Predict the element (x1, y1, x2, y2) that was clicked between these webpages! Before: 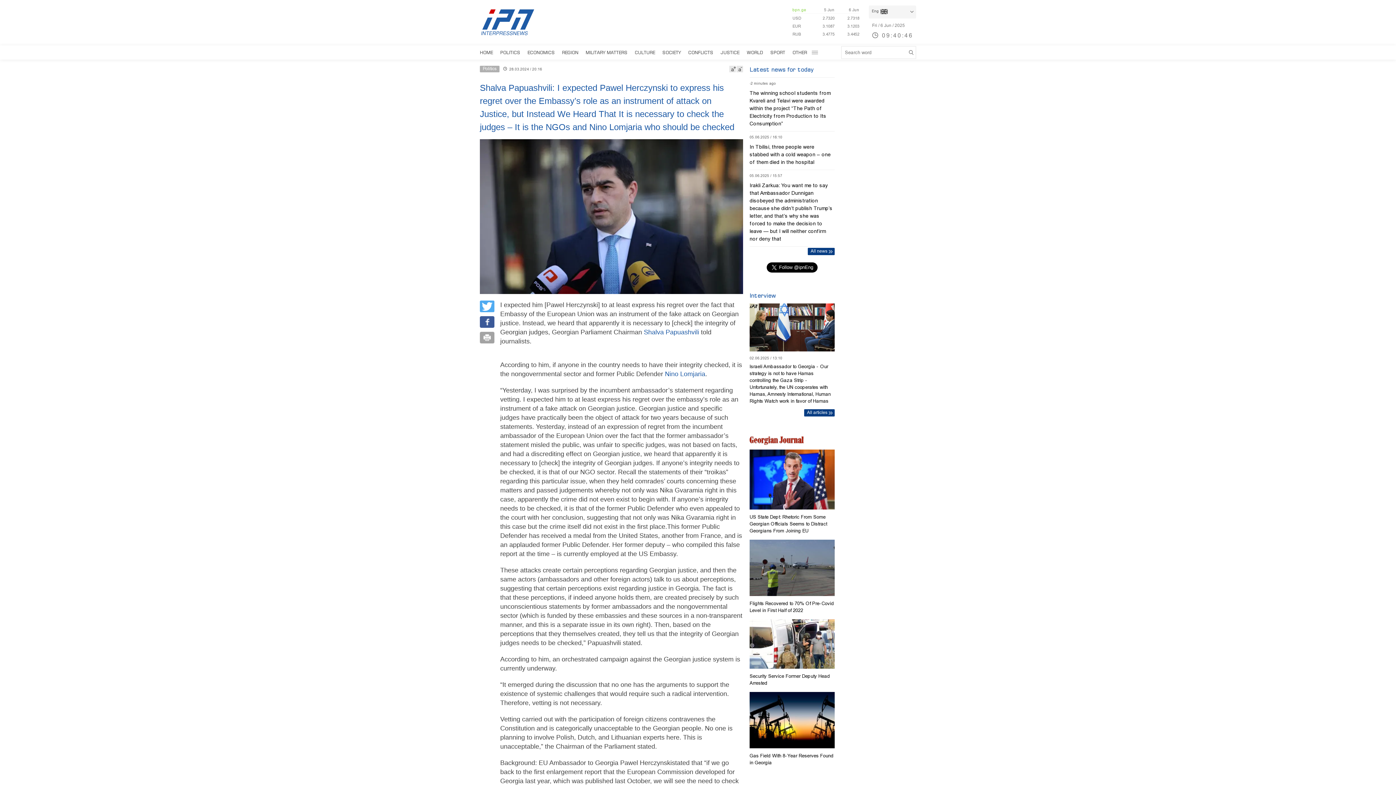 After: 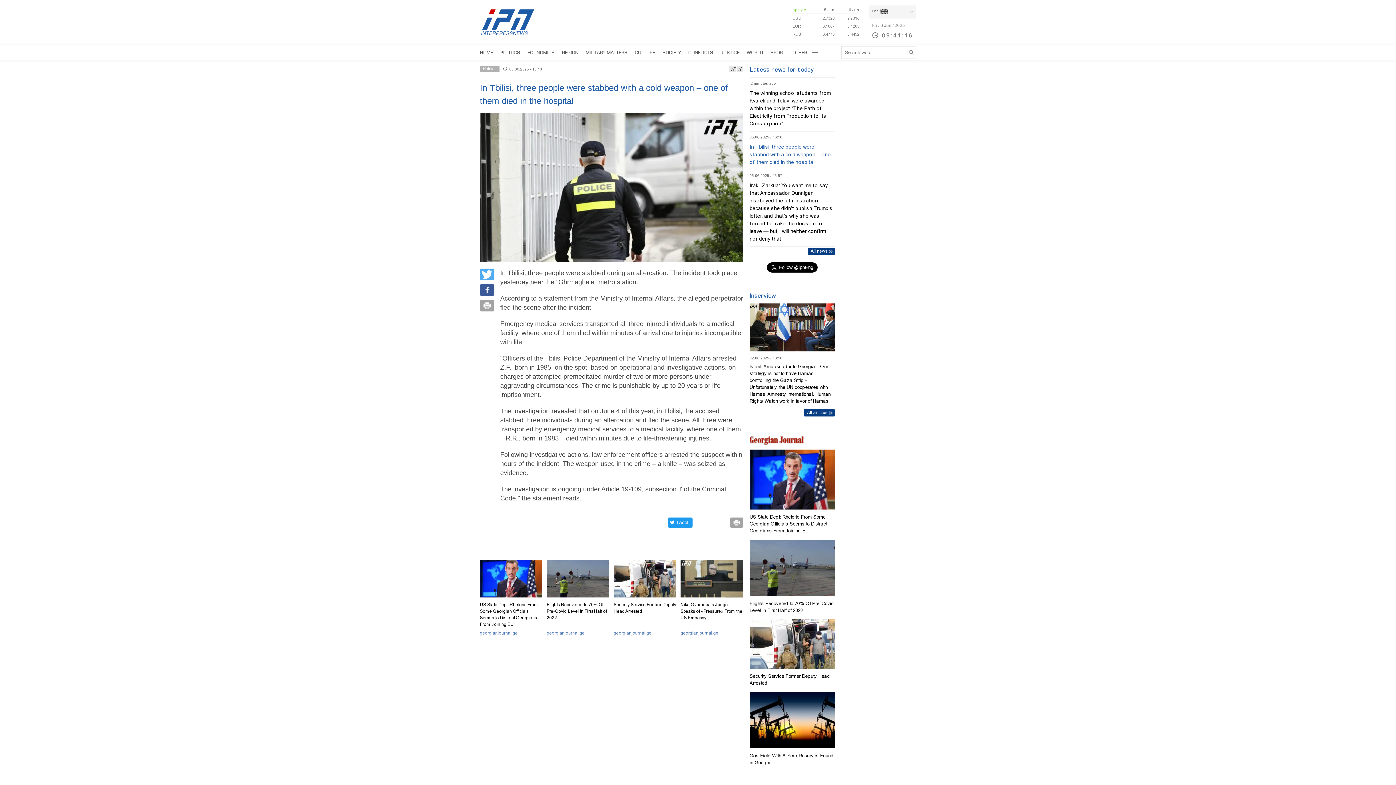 Action: label: In Tbilisi, three people were stabbed with a cold weapon – one of them died in the hospital bbox: (749, 143, 834, 166)